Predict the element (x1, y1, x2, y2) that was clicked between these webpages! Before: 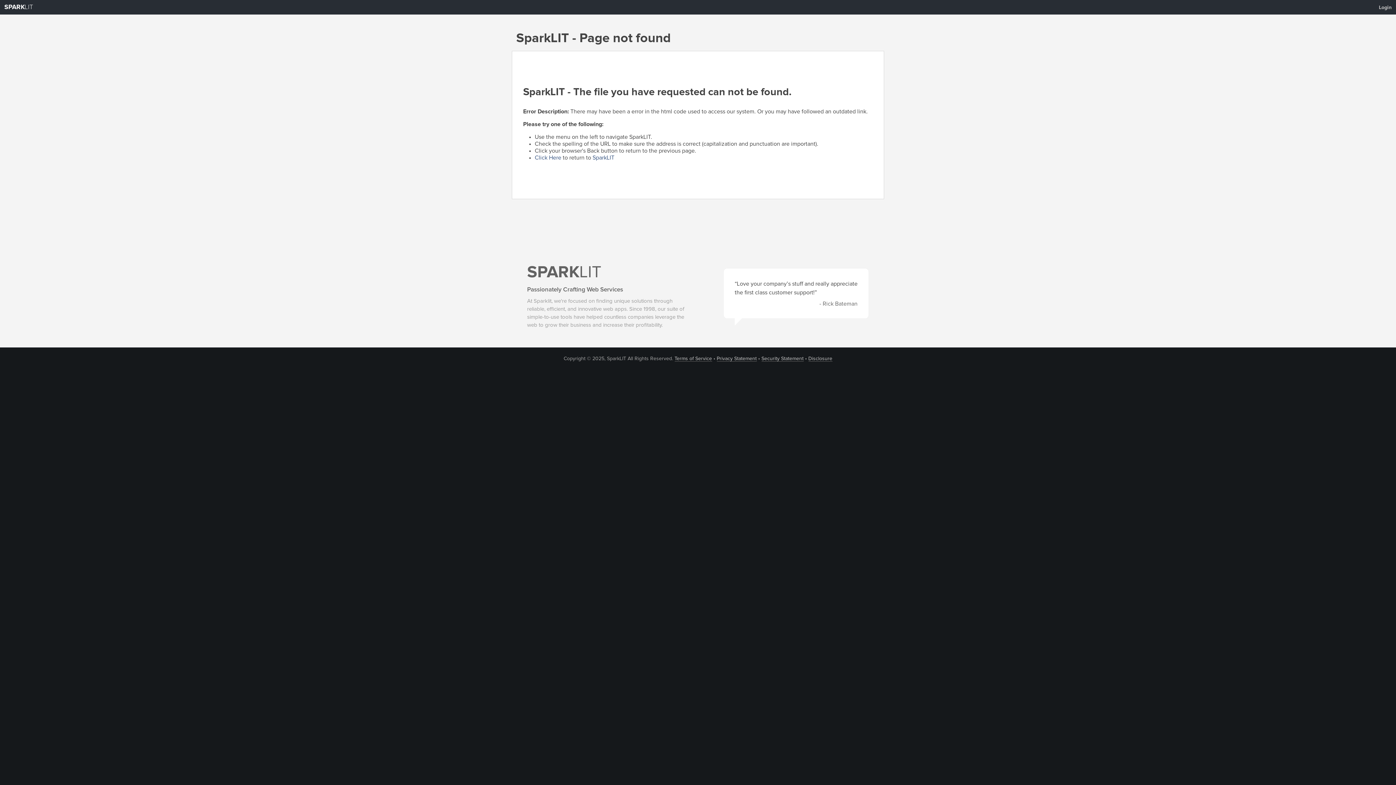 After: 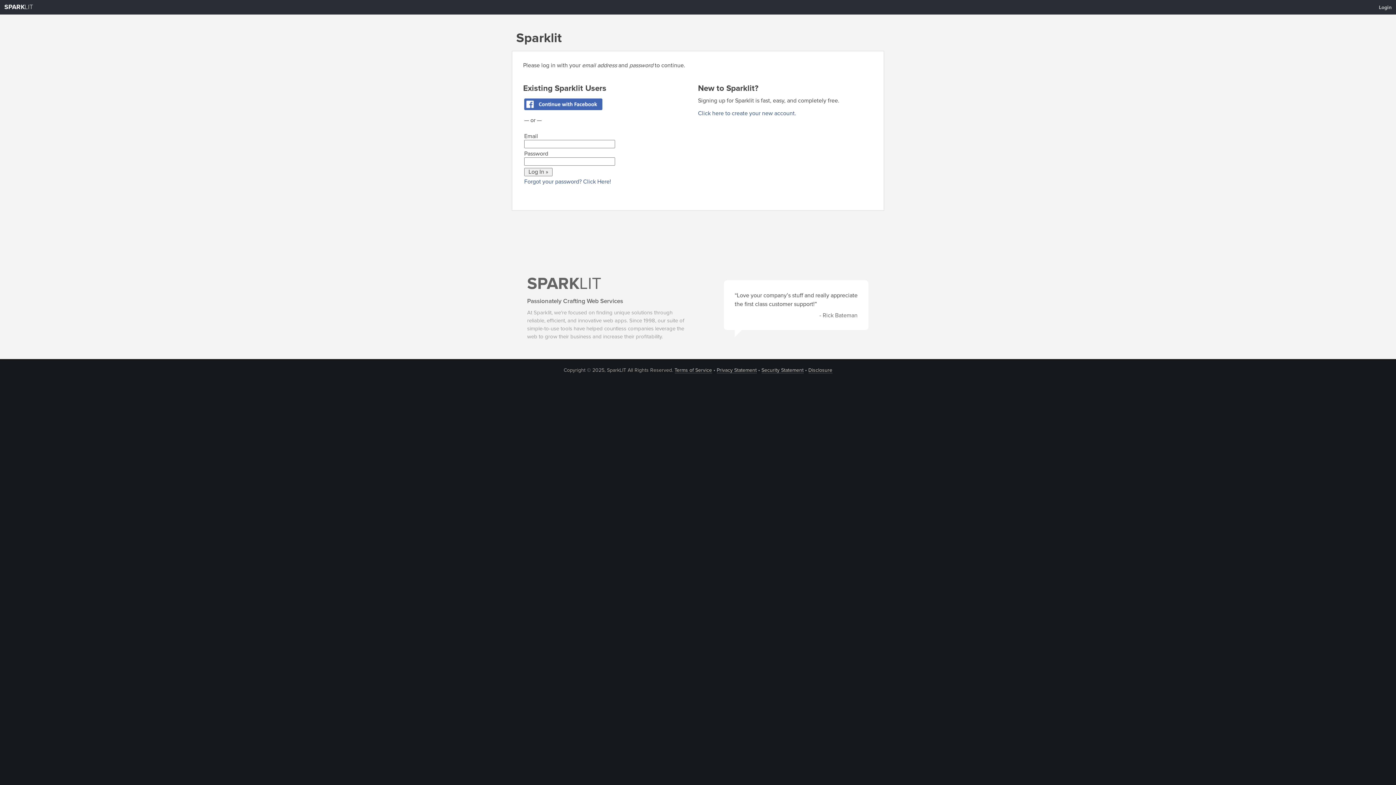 Action: label: Login bbox: (1374, 1, 1396, 13)